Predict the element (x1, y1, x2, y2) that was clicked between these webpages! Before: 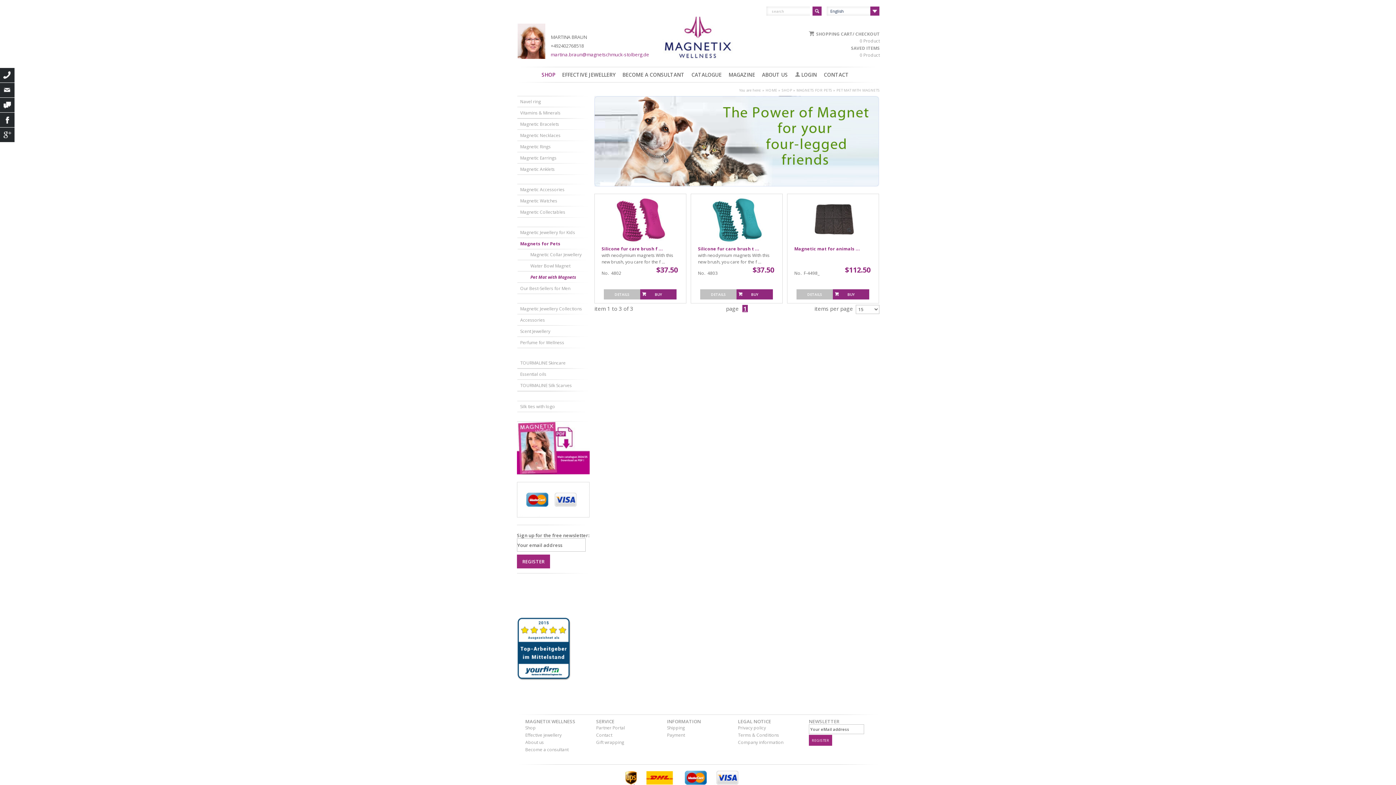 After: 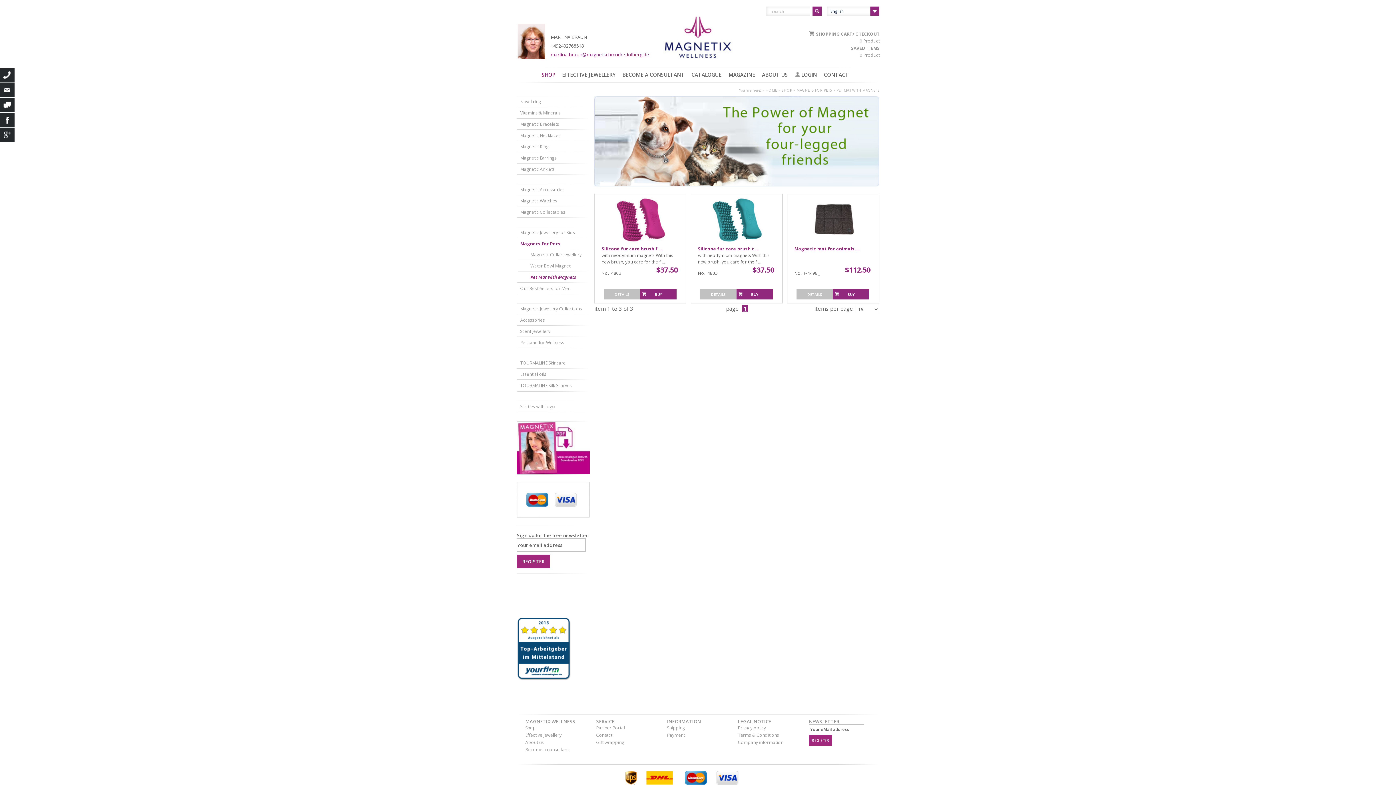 Action: label: martina.braun@magnetschmuck-stolberg.de bbox: (550, 50, 649, 58)